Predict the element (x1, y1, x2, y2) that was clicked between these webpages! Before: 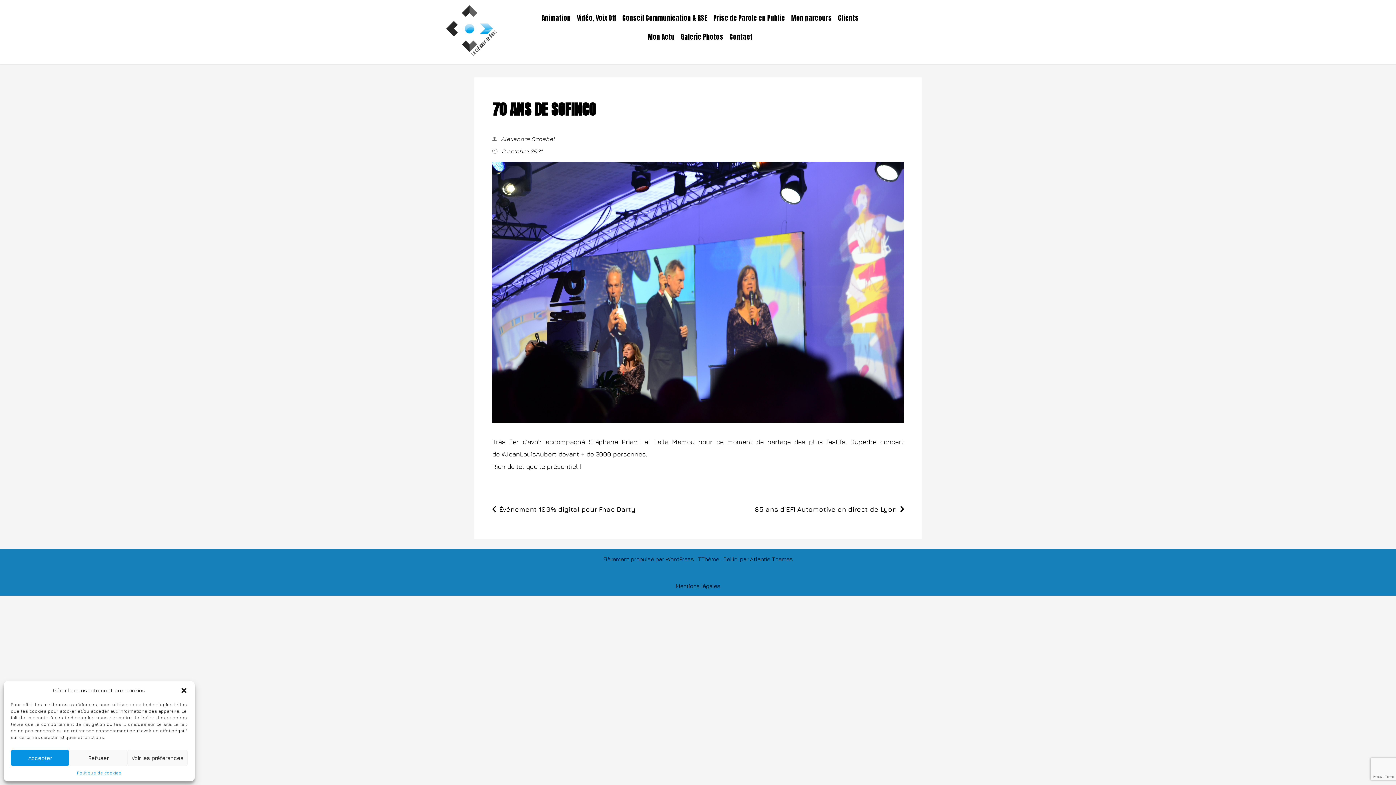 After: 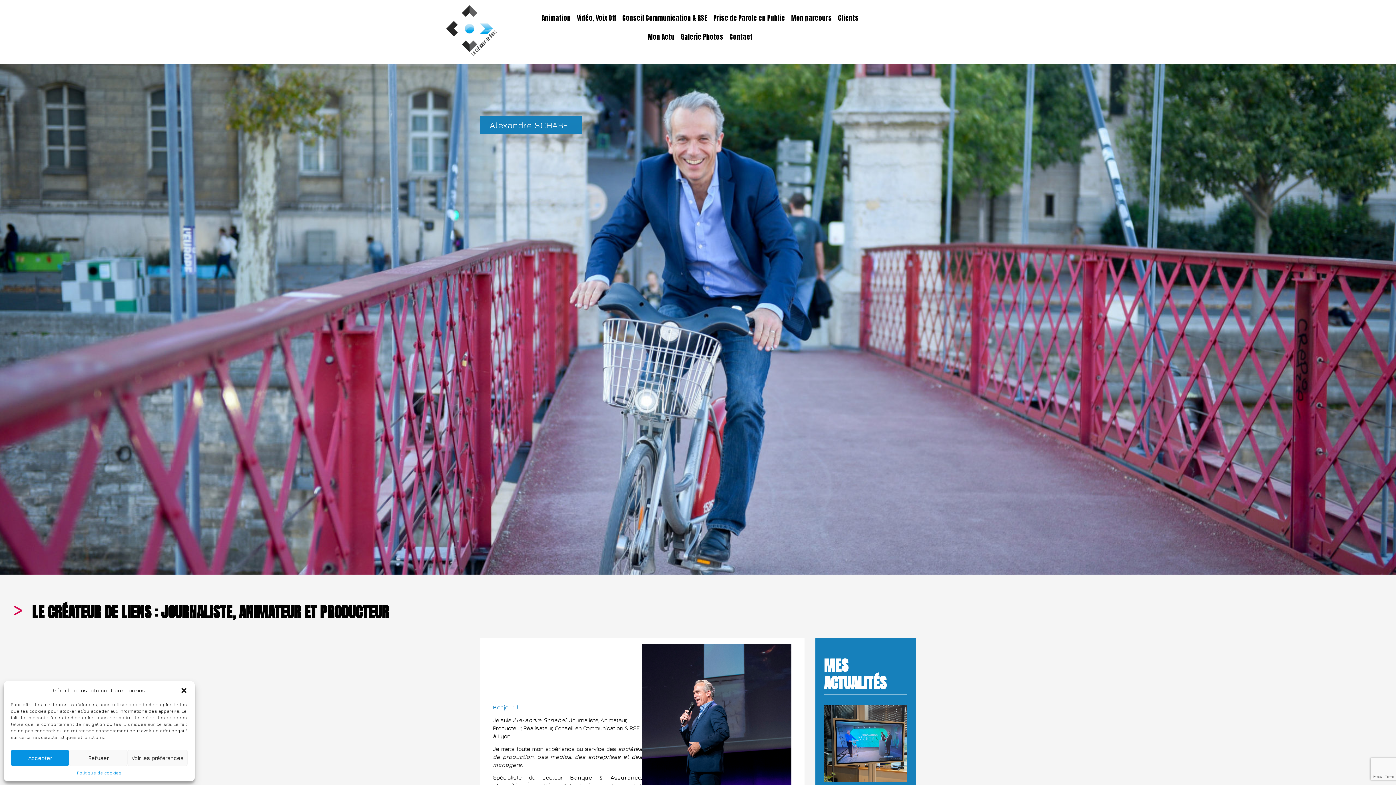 Action: bbox: (443, 26, 498, 32)